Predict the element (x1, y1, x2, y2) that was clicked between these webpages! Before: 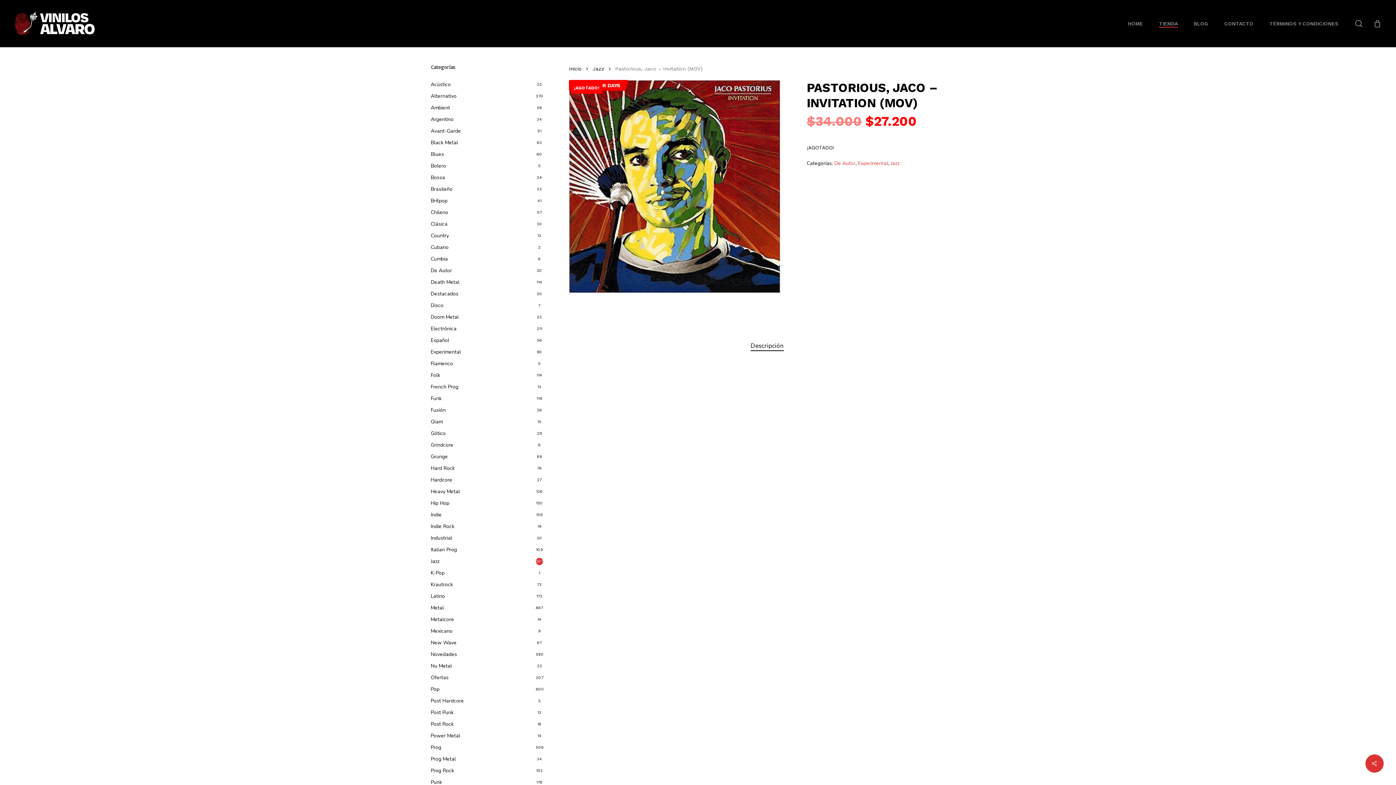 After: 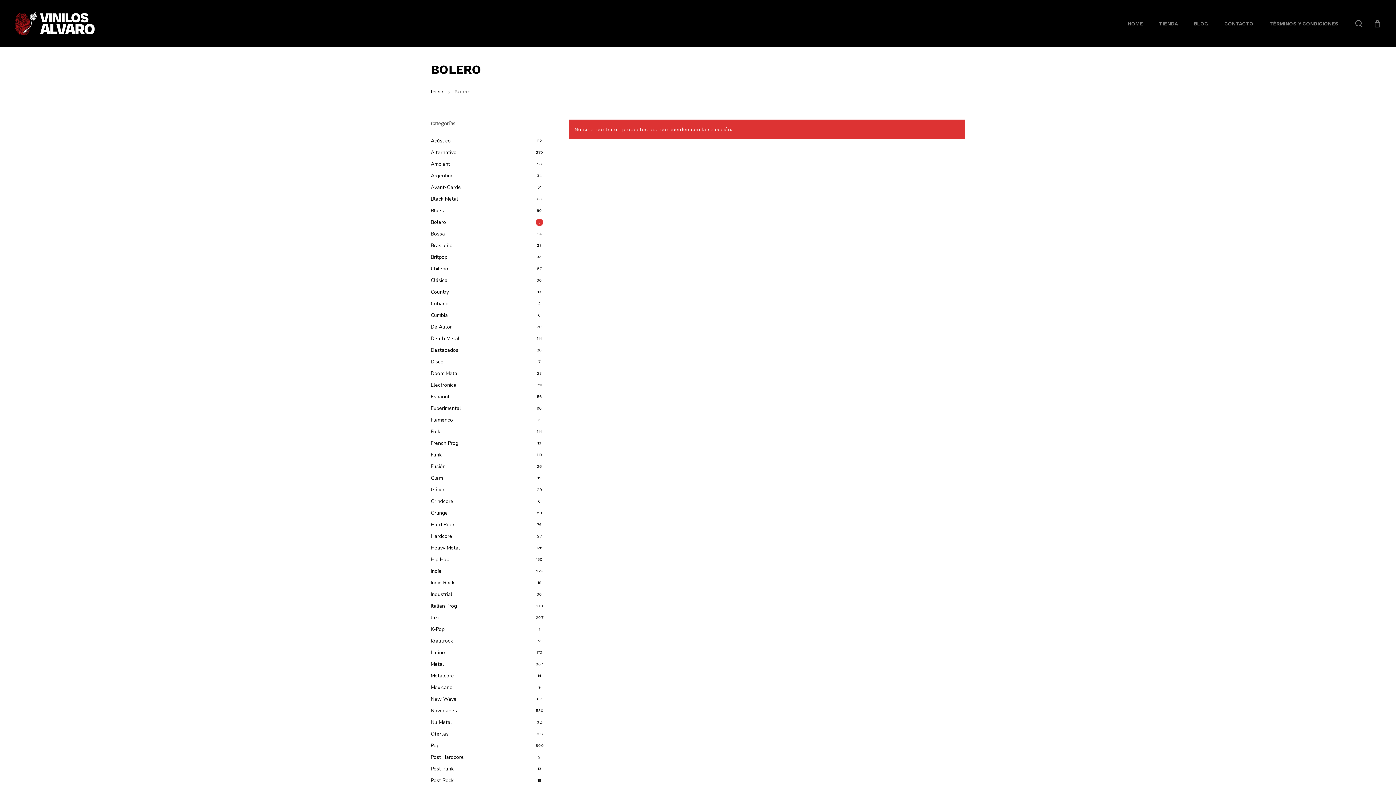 Action: bbox: (430, 161, 543, 170) label: Bolero